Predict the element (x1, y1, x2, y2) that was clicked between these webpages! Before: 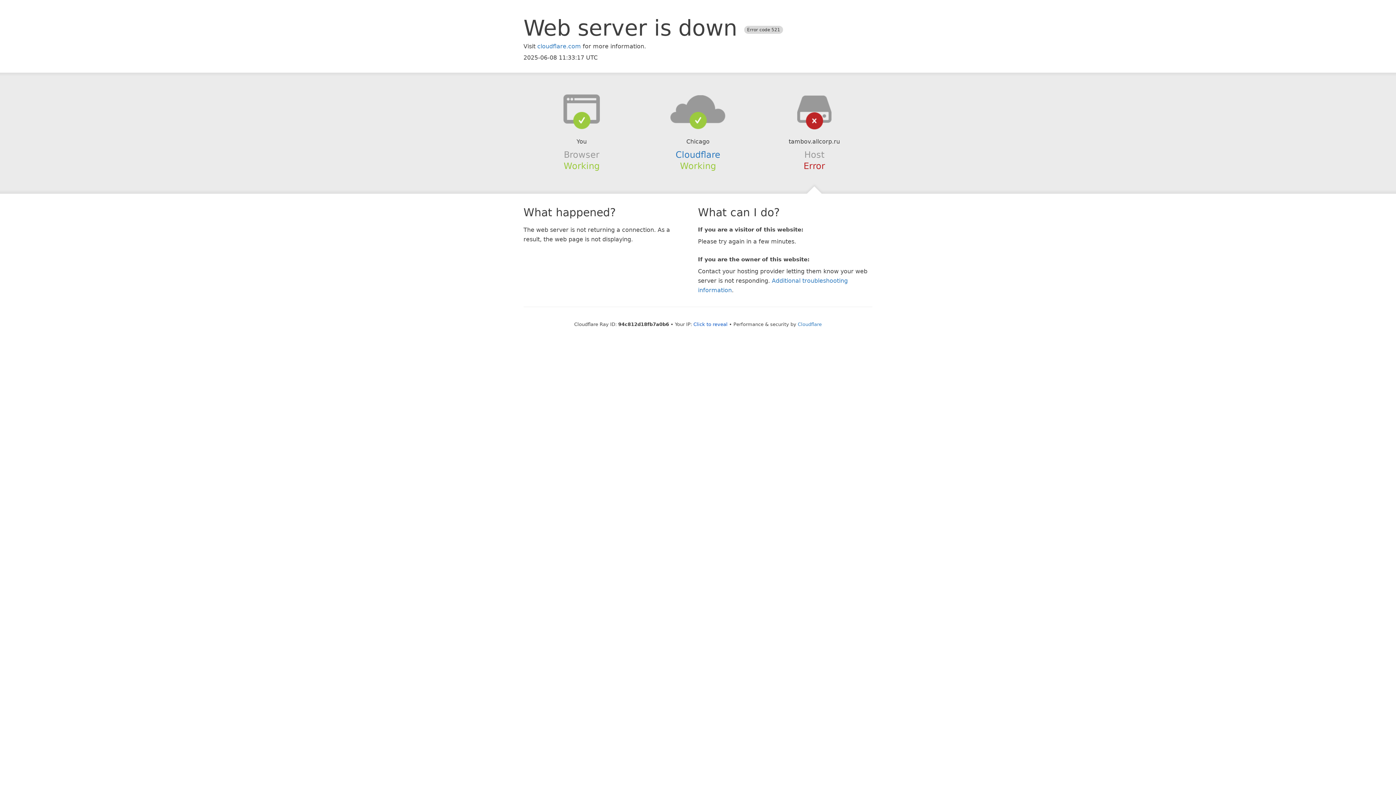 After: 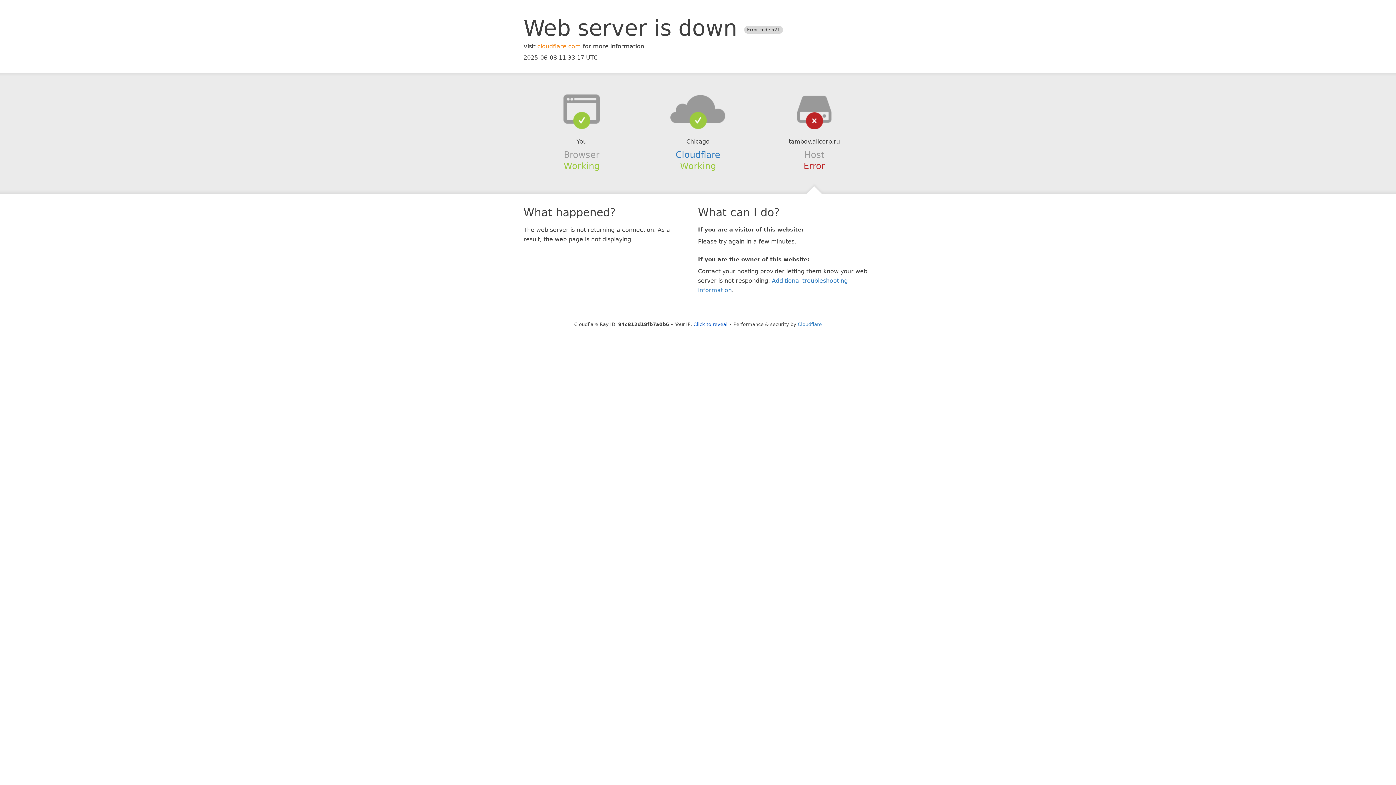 Action: bbox: (537, 42, 581, 49) label: cloudflare.com